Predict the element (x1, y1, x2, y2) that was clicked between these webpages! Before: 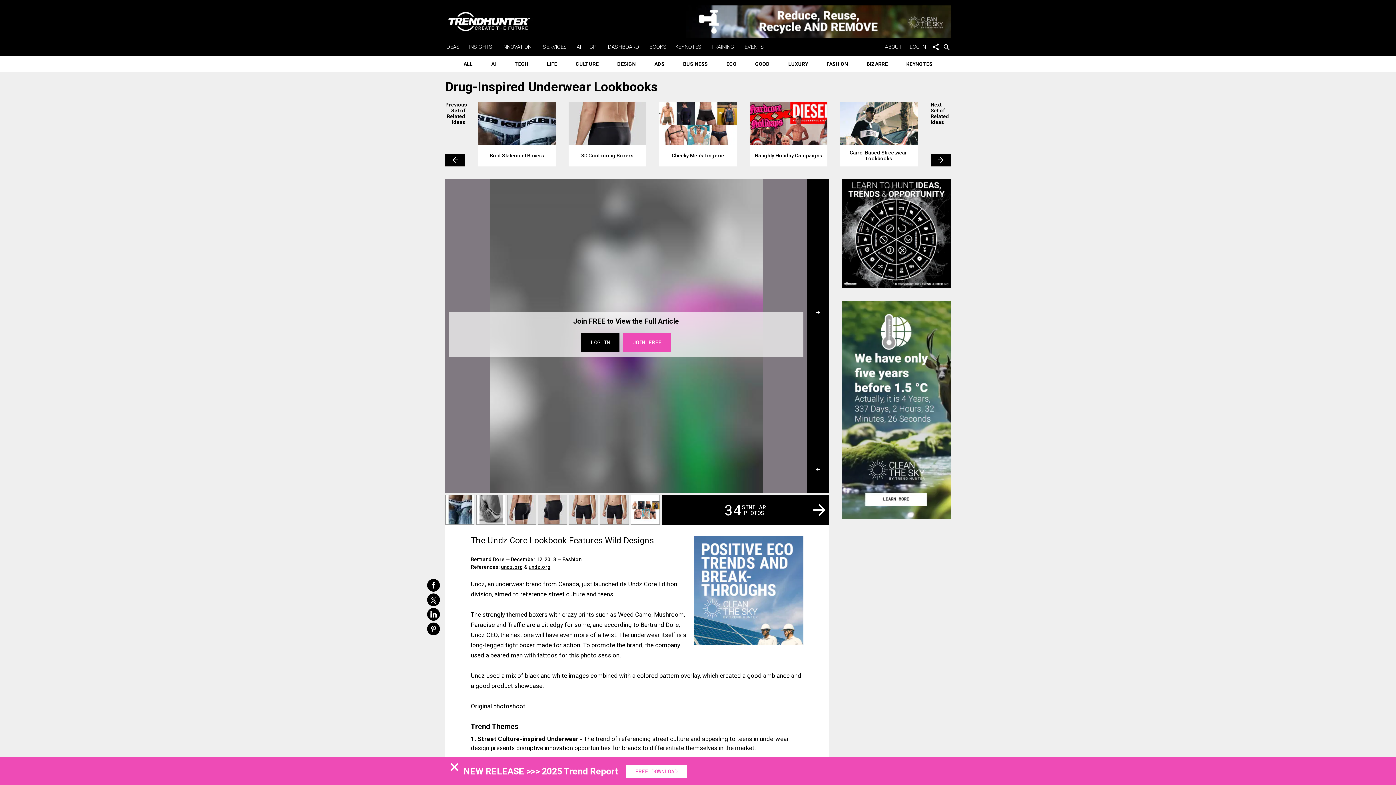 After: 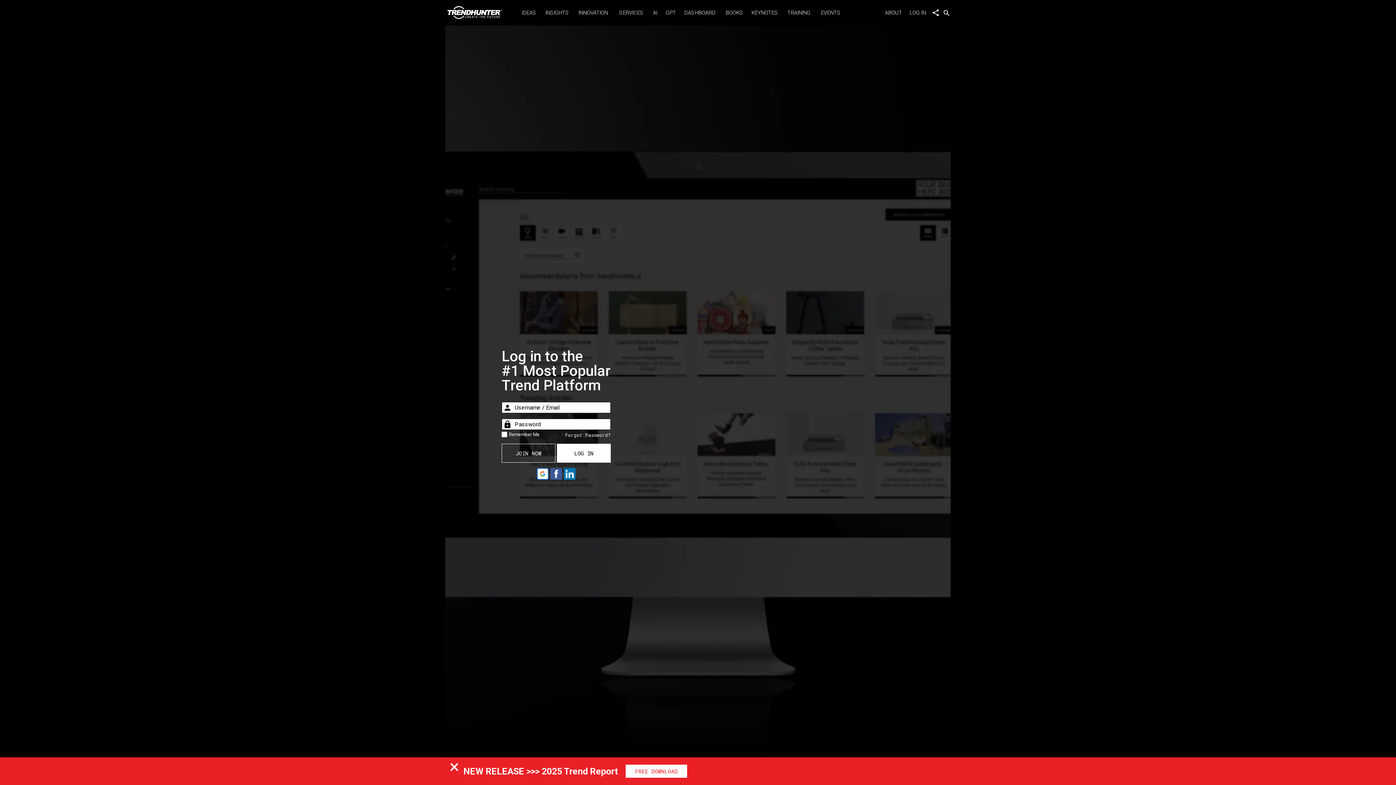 Action: label: LOG IN bbox: (581, 332, 619, 351)